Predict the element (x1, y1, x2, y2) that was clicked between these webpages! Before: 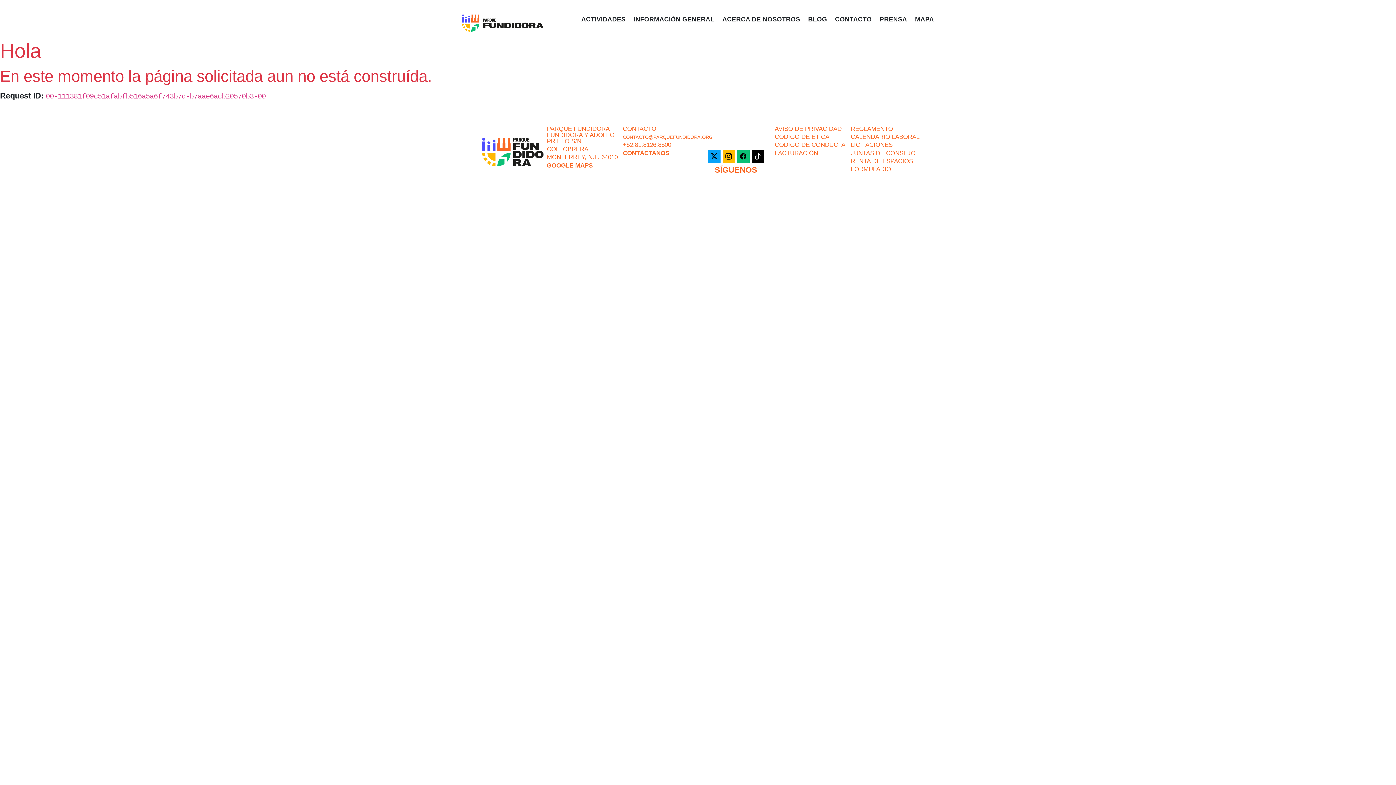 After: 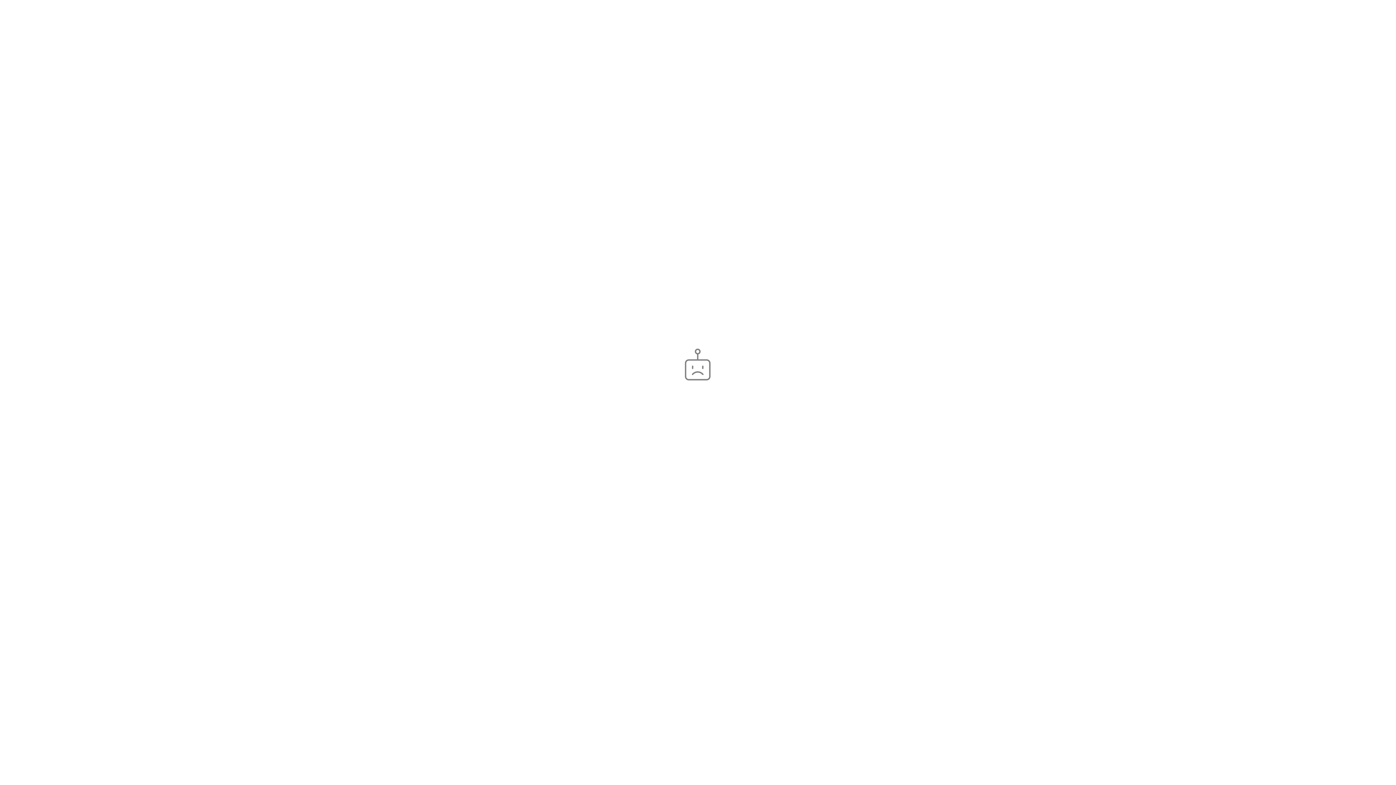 Action: bbox: (751, 151, 764, 160)